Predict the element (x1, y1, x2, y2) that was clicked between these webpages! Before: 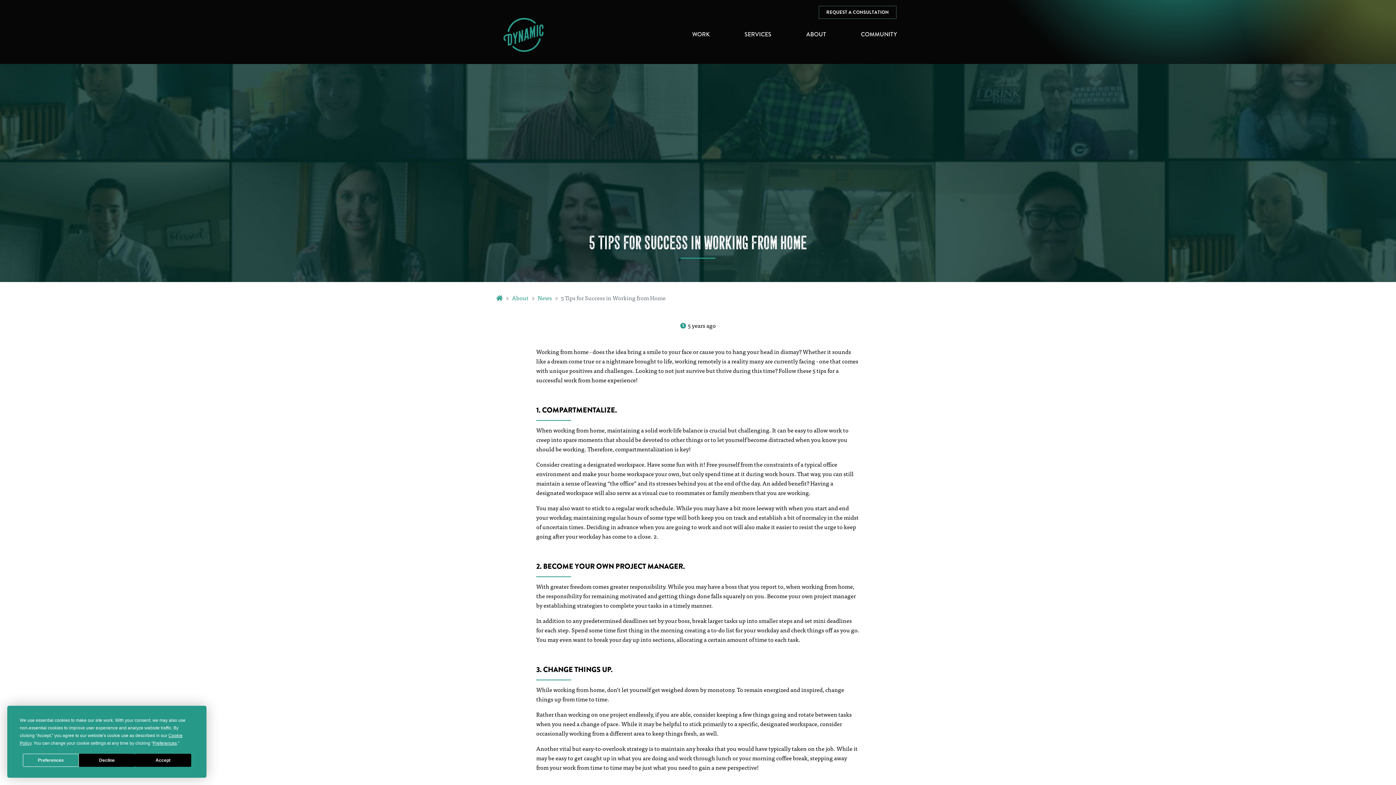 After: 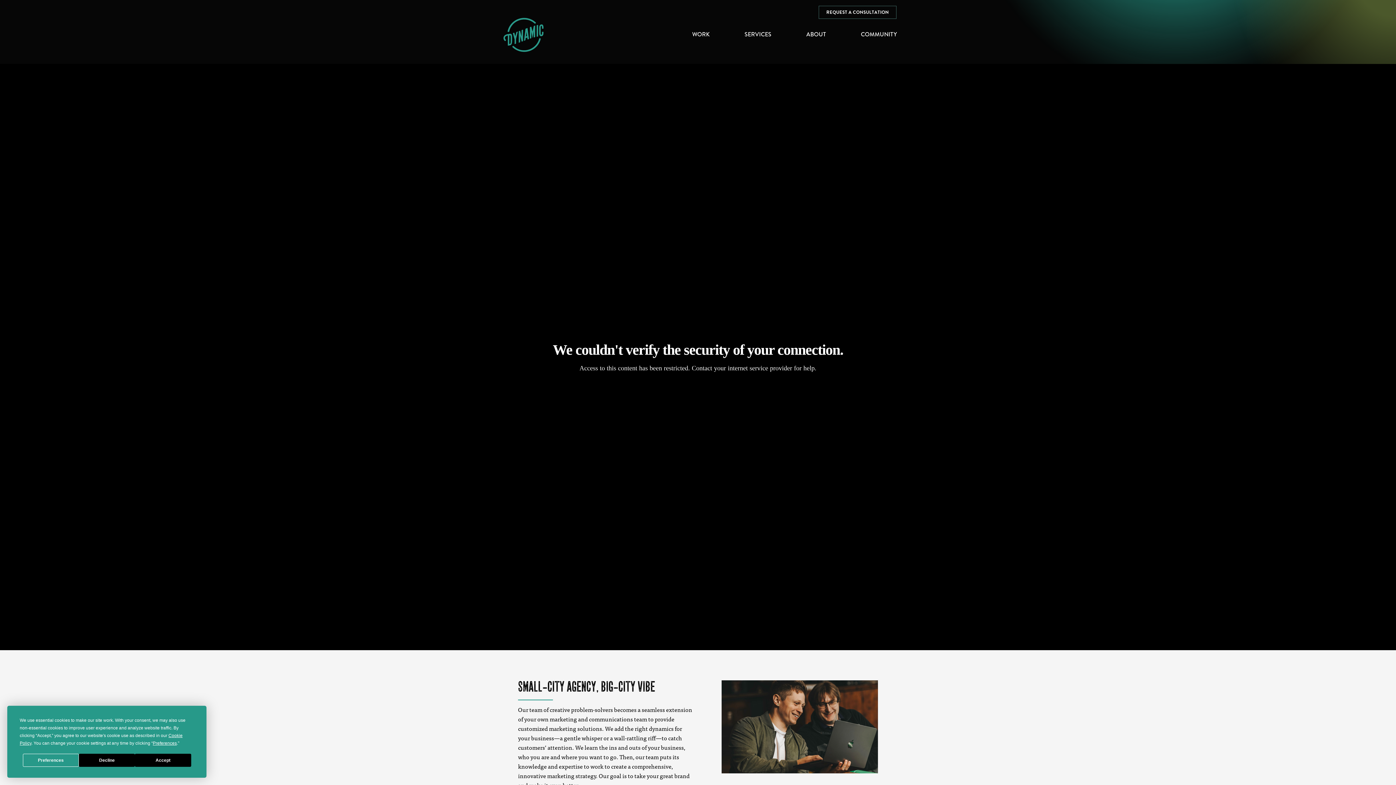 Action: bbox: (496, 5, 550, 64)